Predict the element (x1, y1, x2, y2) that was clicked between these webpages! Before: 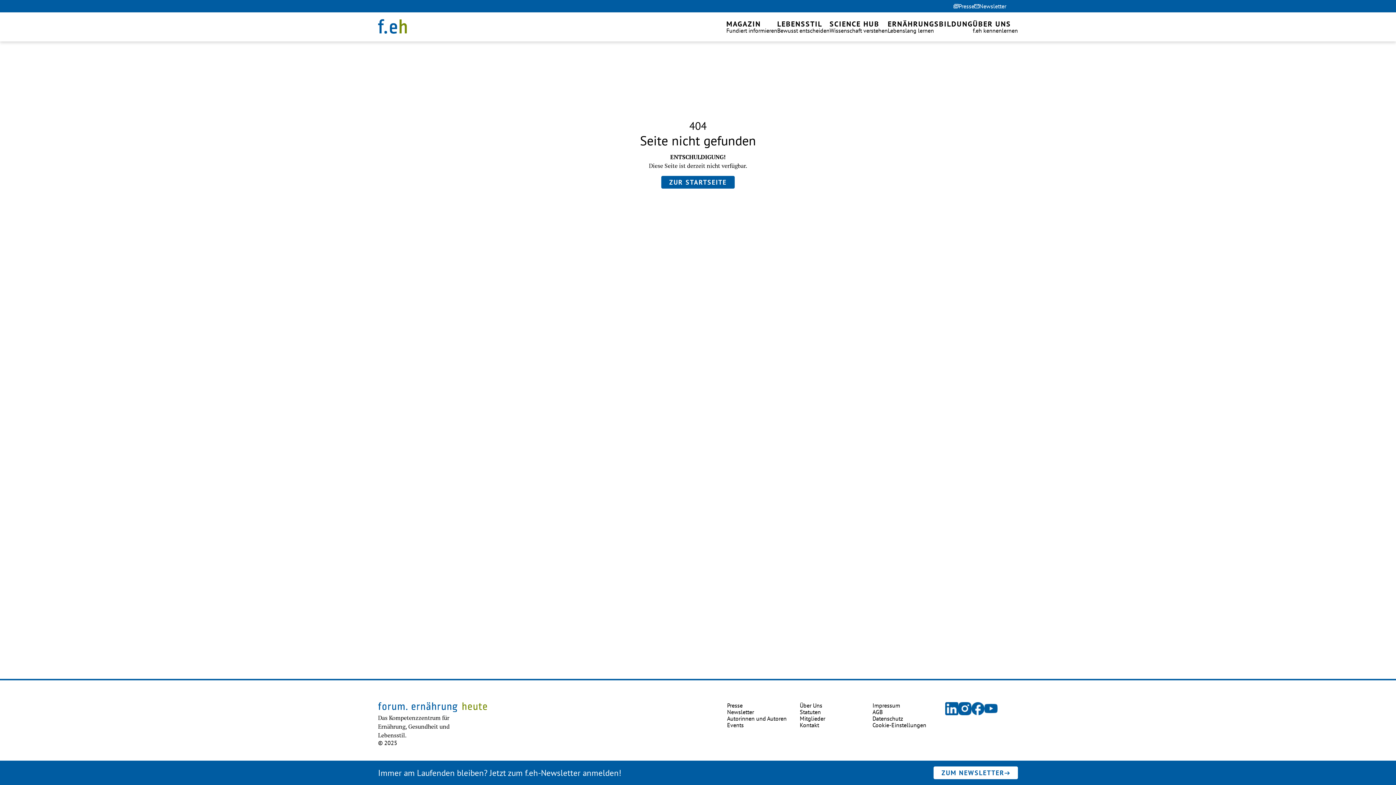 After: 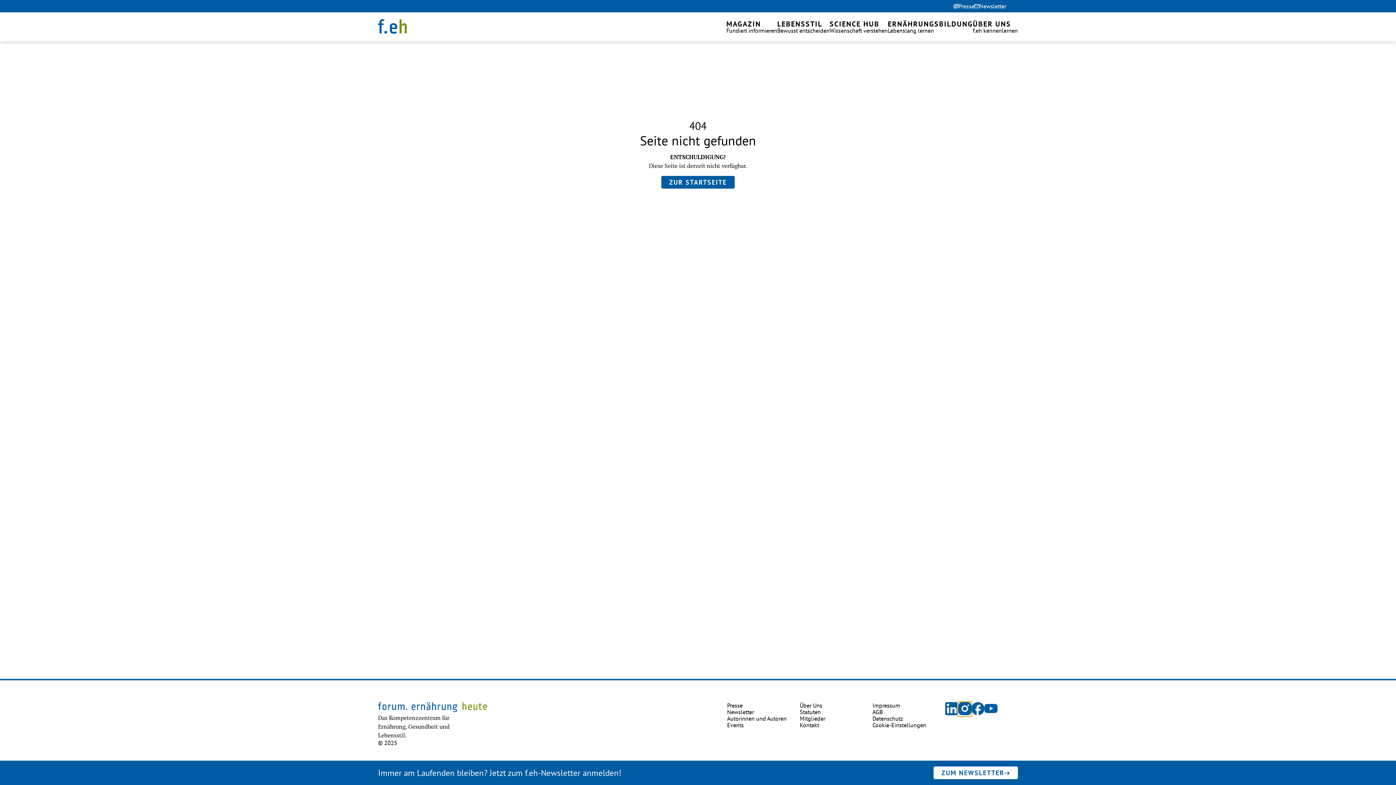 Action: bbox: (958, 702, 971, 716) label: Instagram